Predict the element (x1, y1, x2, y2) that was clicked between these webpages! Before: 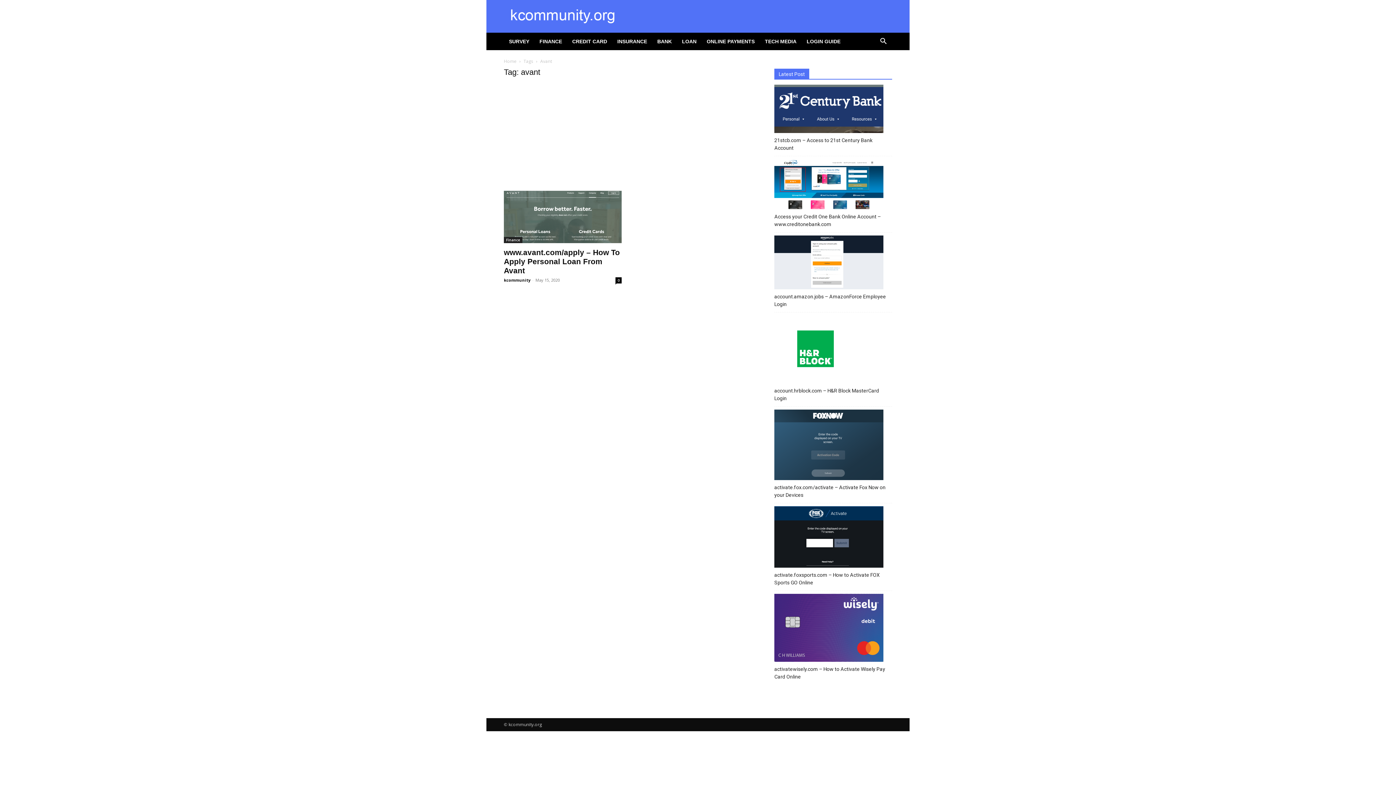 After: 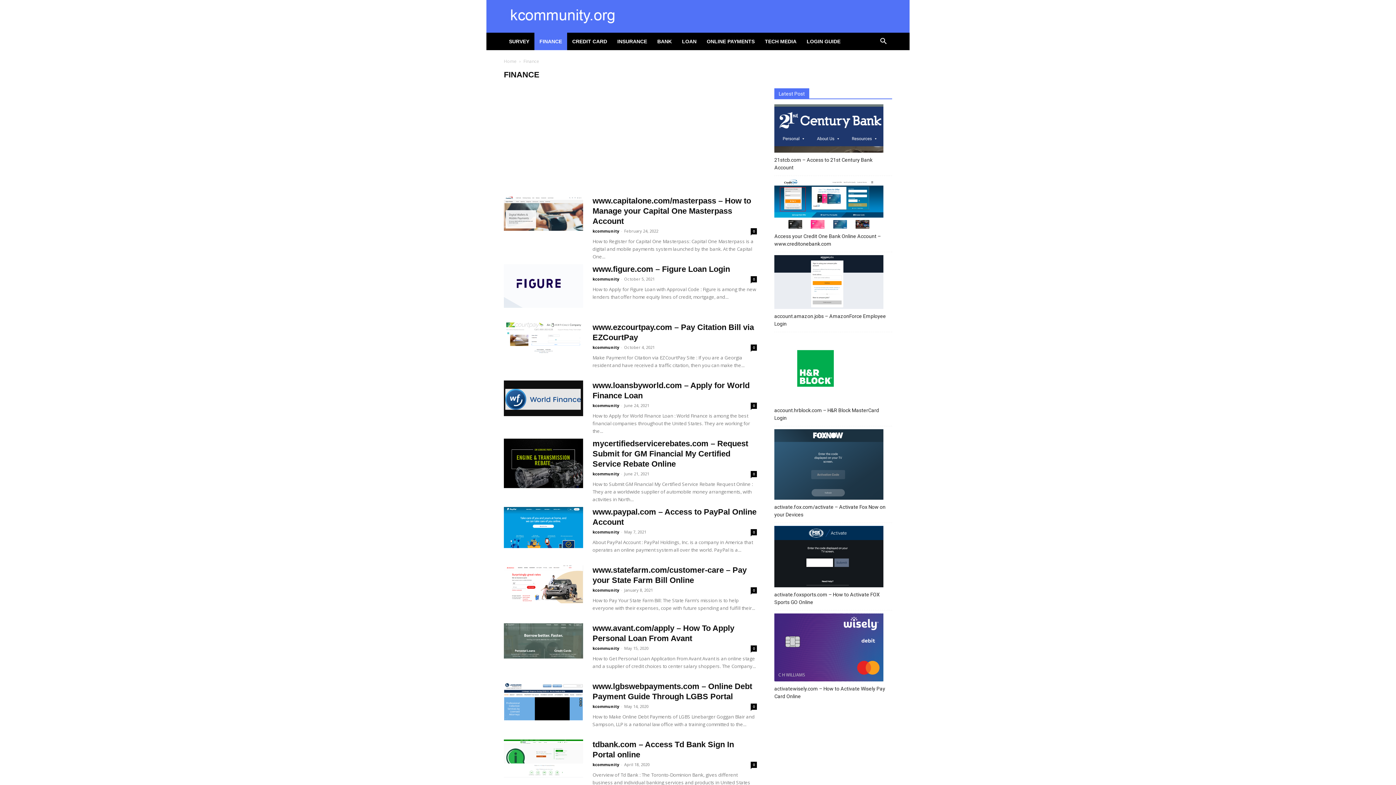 Action: label: Finance bbox: (504, 237, 522, 243)